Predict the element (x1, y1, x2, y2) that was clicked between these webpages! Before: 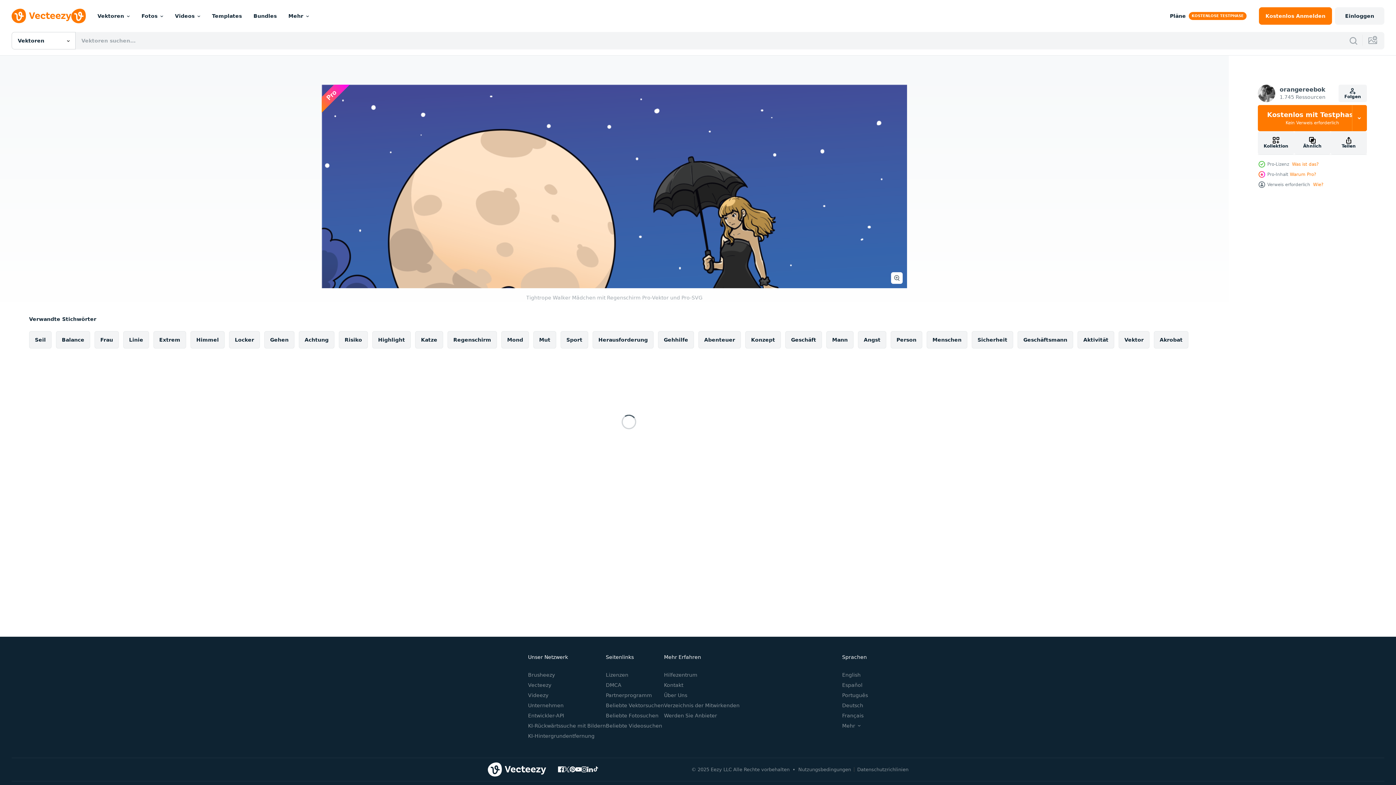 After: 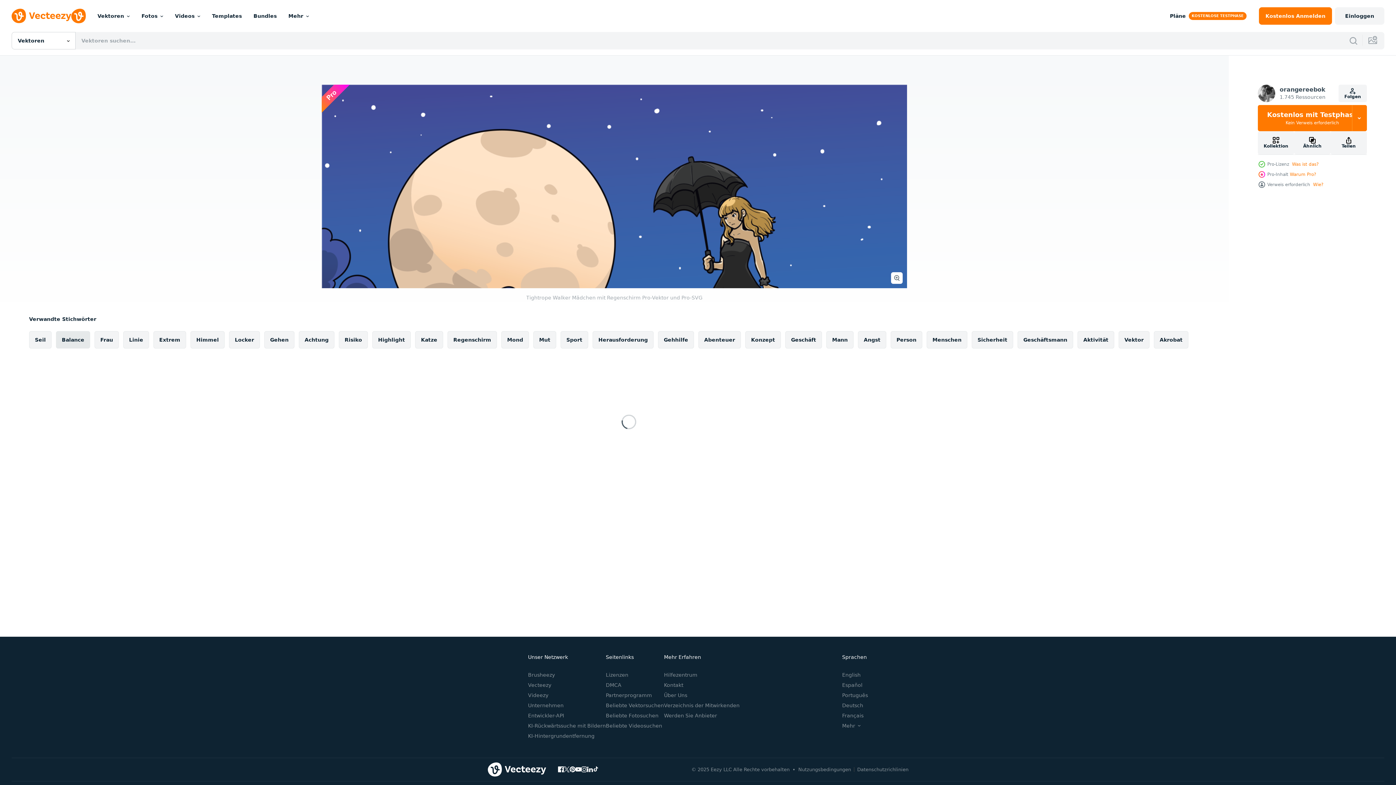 Action: label: Balance bbox: (56, 331, 90, 348)